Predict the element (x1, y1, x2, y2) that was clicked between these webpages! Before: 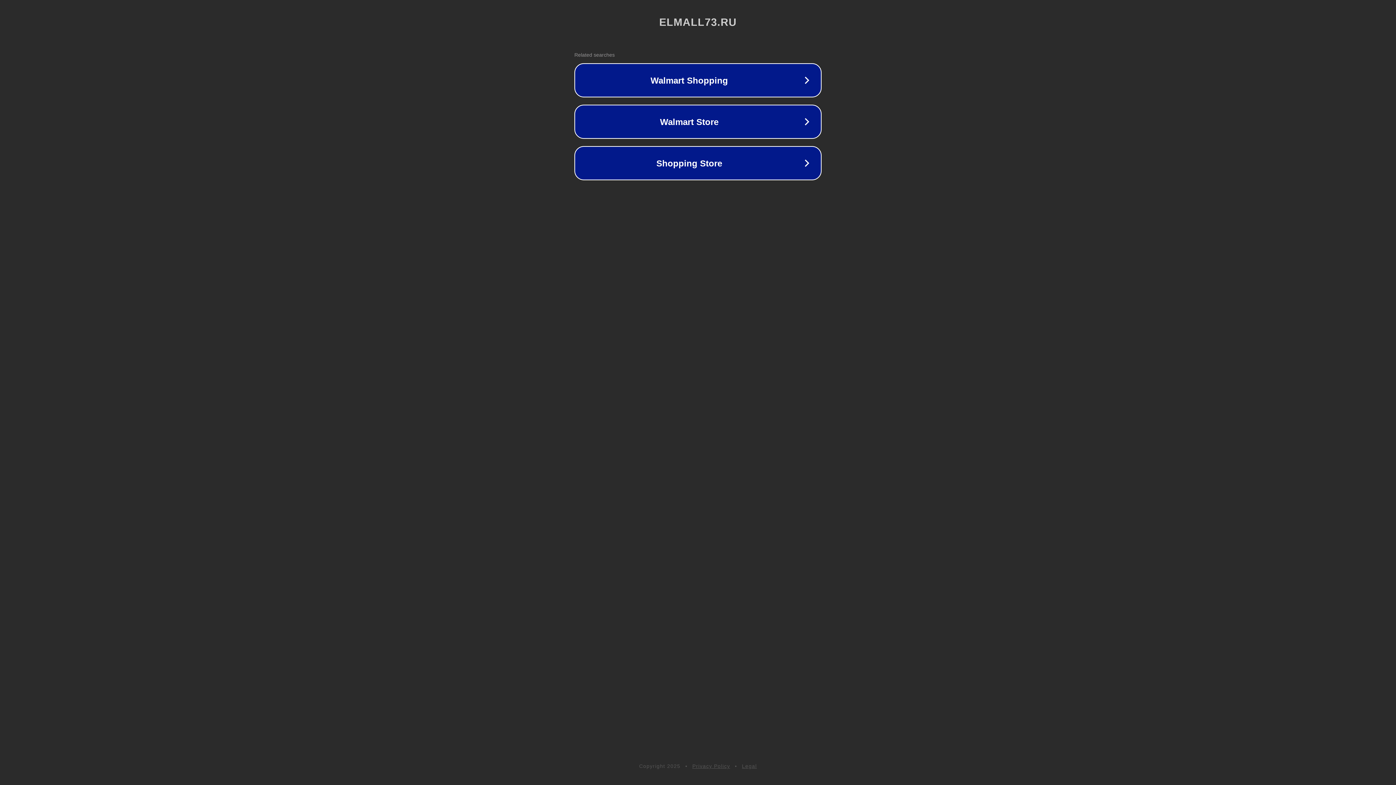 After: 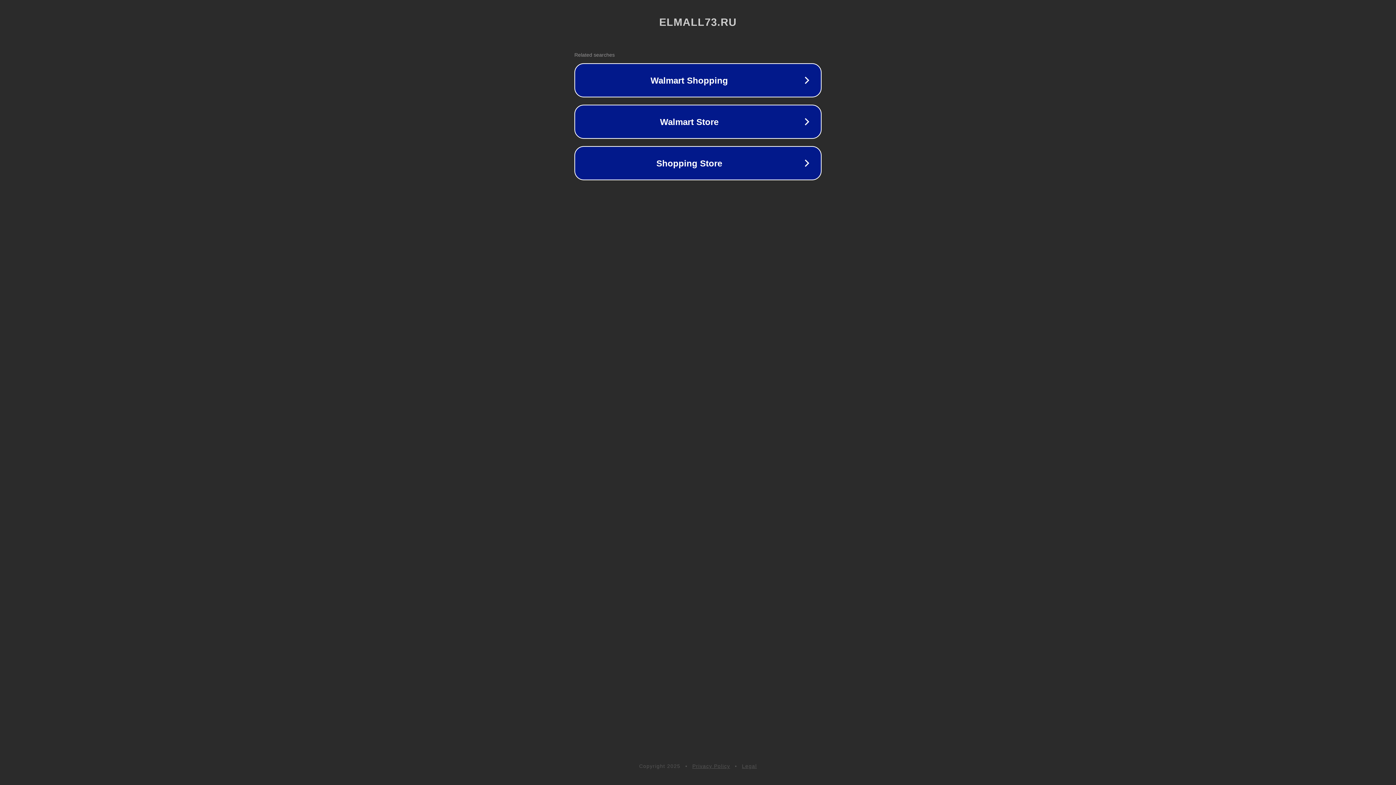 Action: label: Privacy Policy bbox: (692, 763, 730, 769)